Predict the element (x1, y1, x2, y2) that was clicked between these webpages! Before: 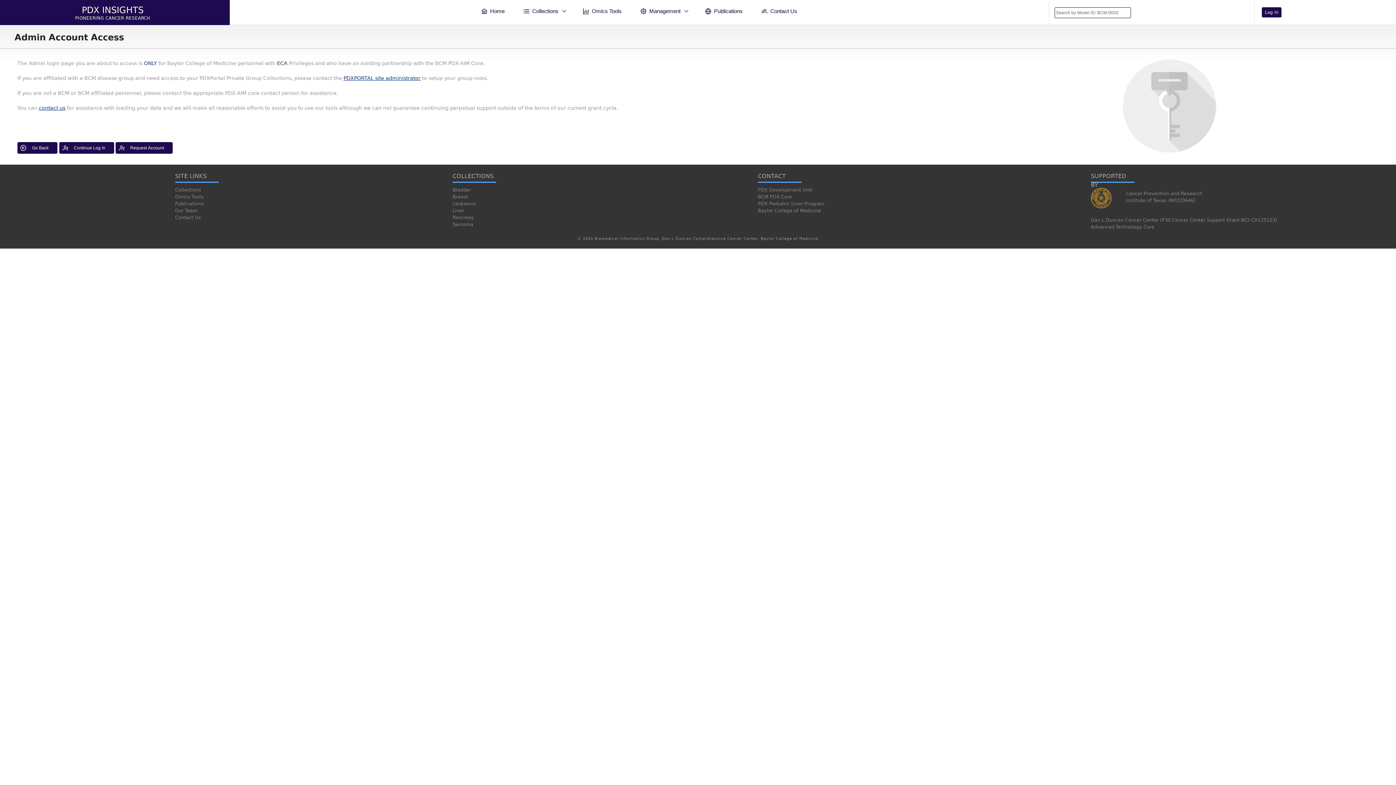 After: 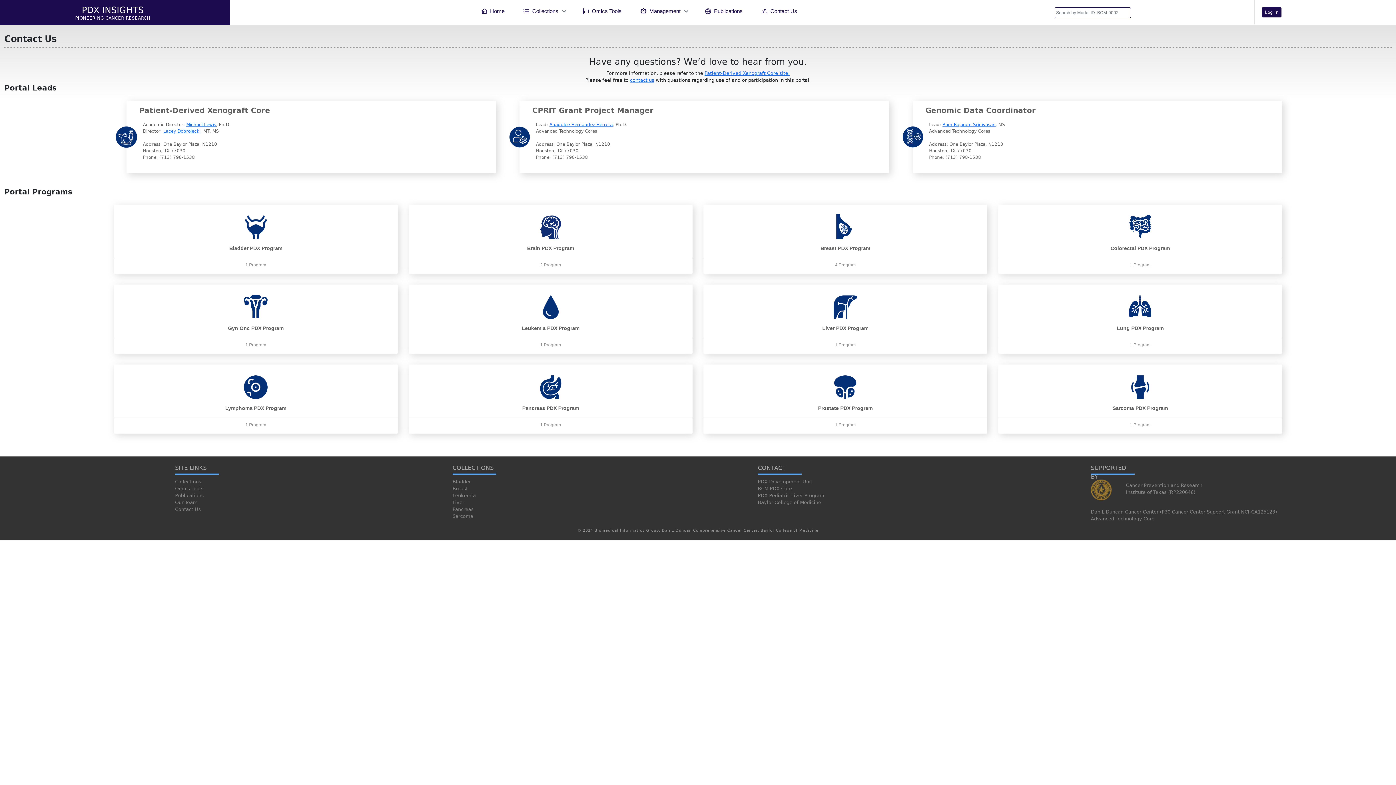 Action: bbox: (752, 3, 806, 18) label: Contact Us